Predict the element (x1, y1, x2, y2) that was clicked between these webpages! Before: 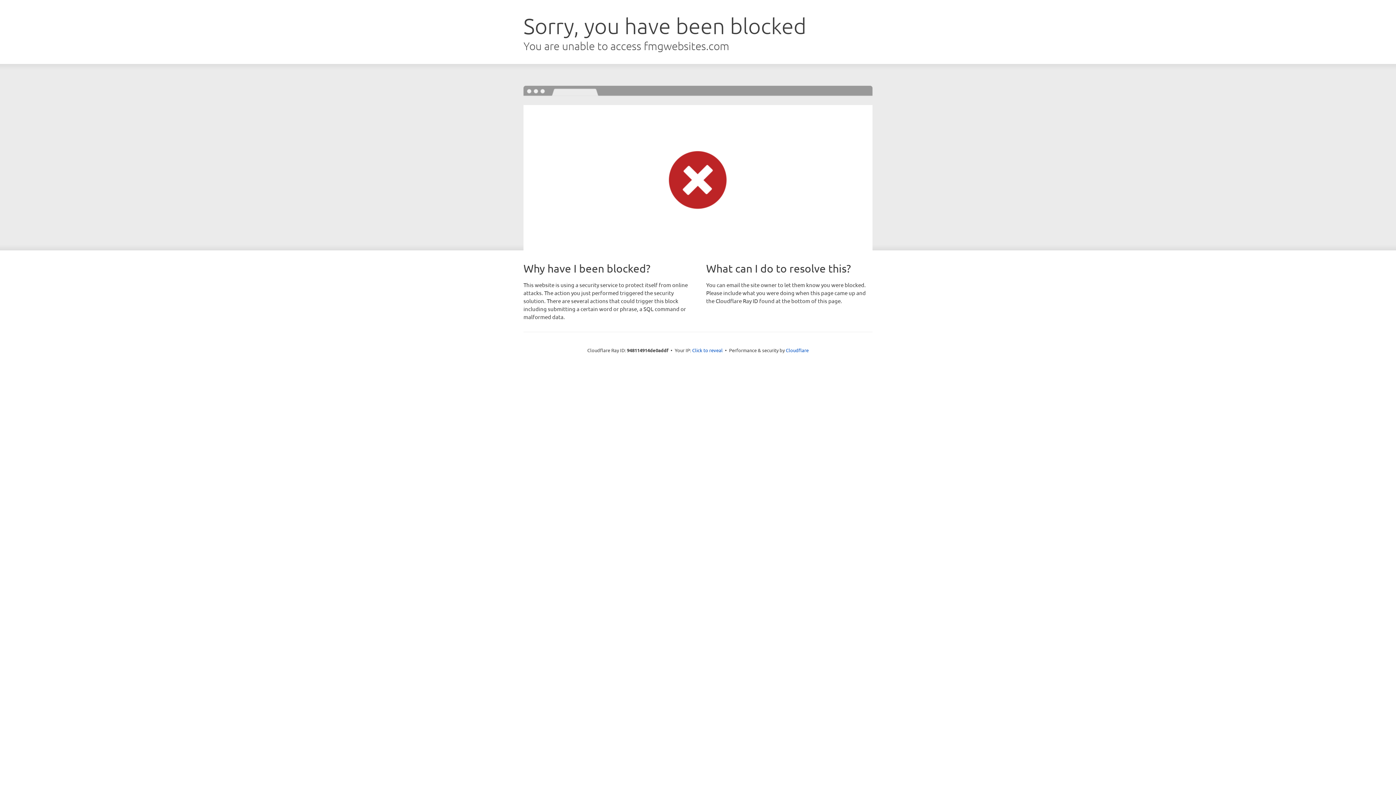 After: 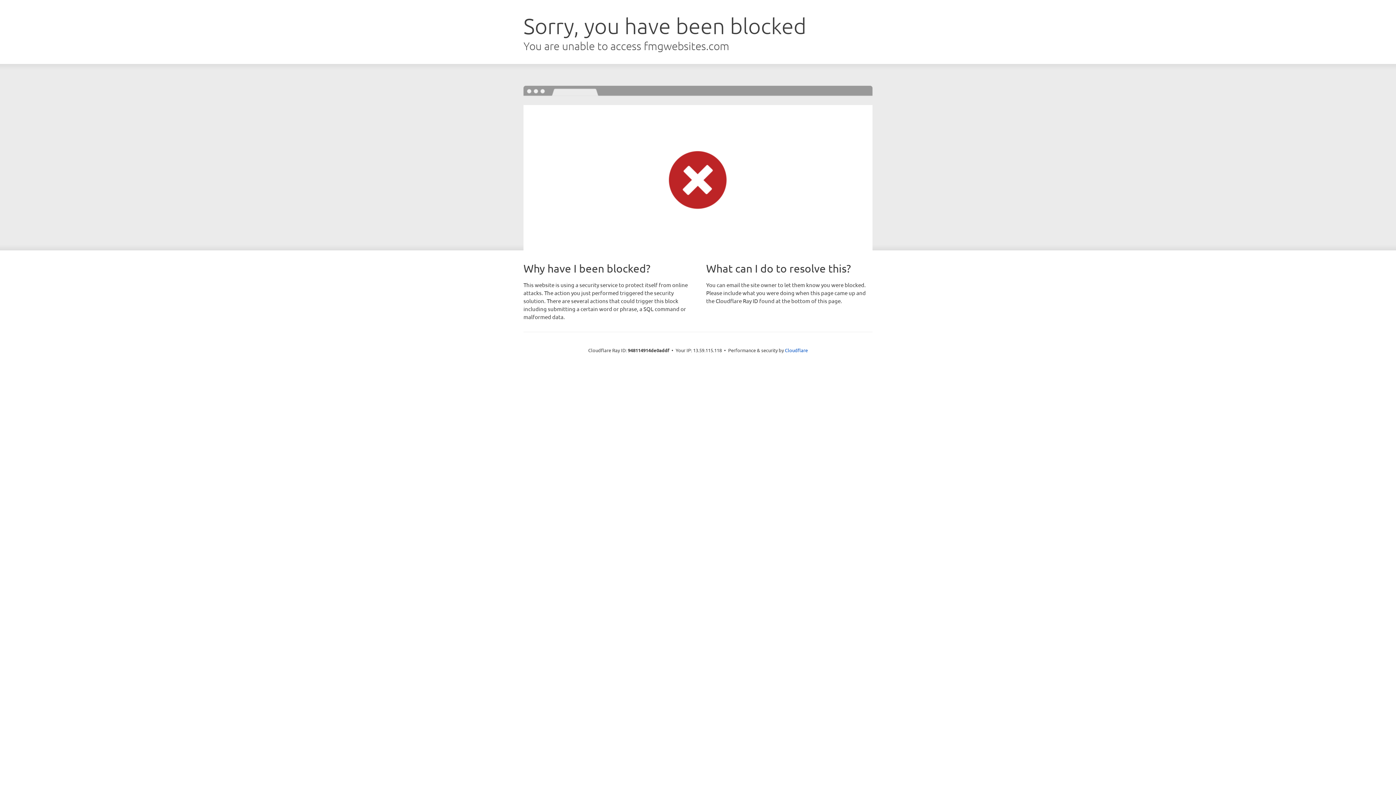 Action: label: Click to reveal bbox: (692, 346, 722, 353)